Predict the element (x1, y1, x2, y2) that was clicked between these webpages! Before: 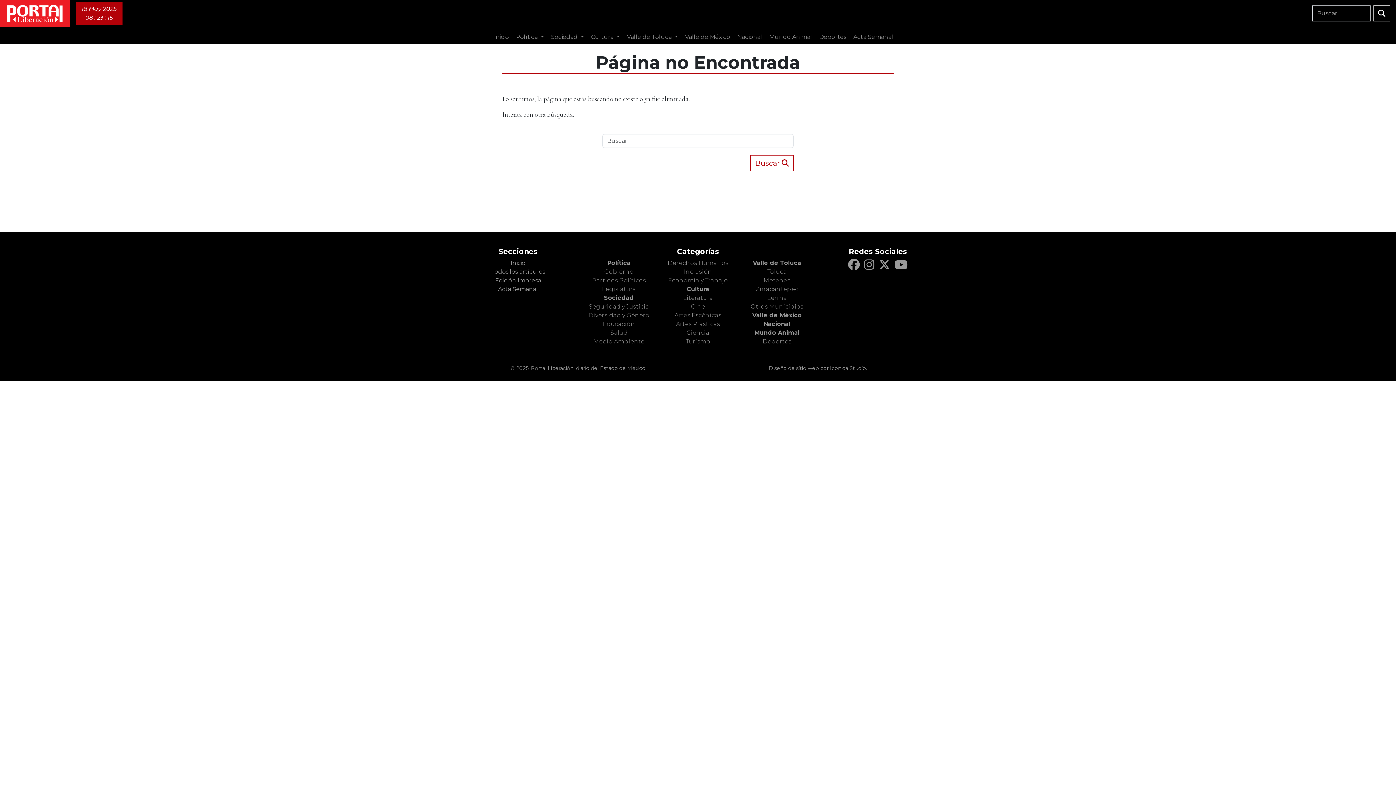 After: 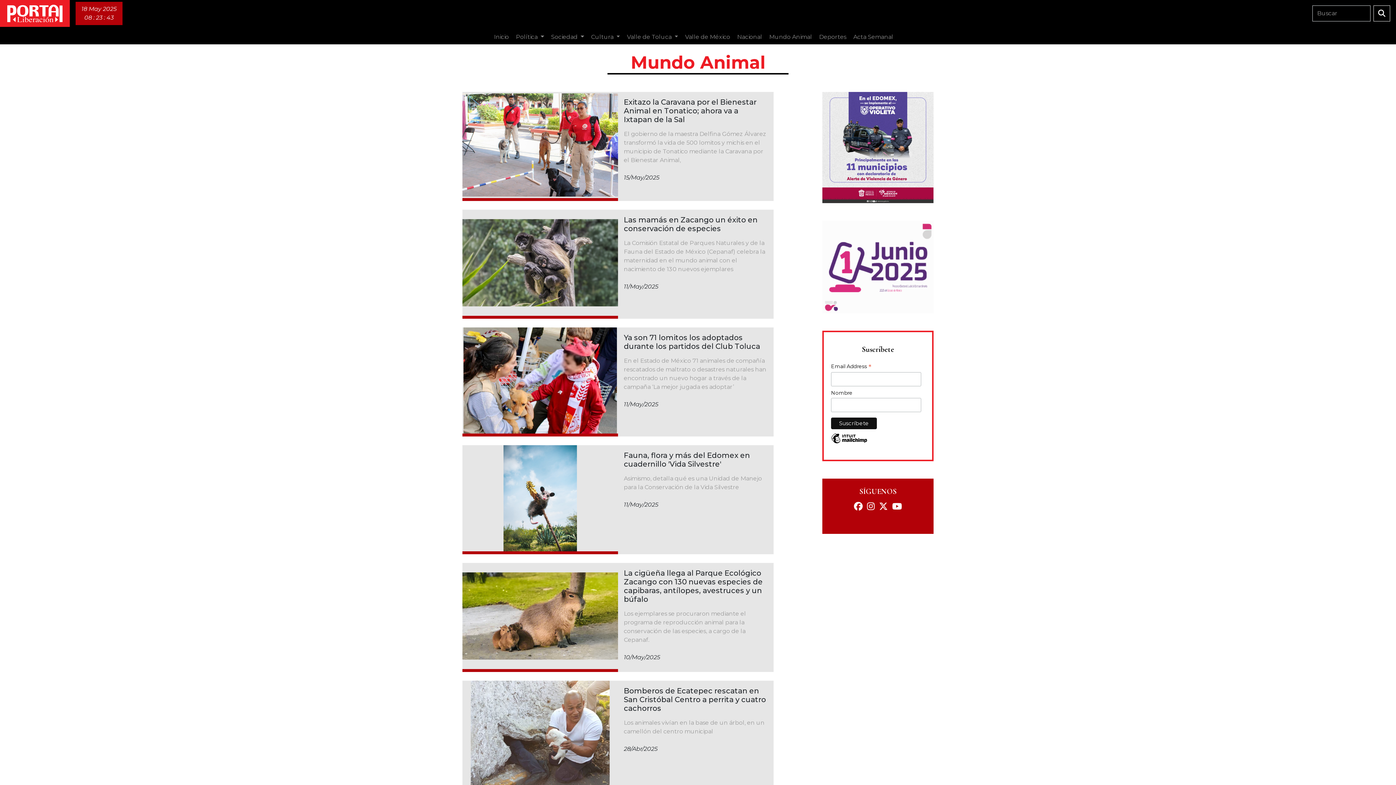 Action: bbox: (754, 329, 799, 336) label: Mundo Animal